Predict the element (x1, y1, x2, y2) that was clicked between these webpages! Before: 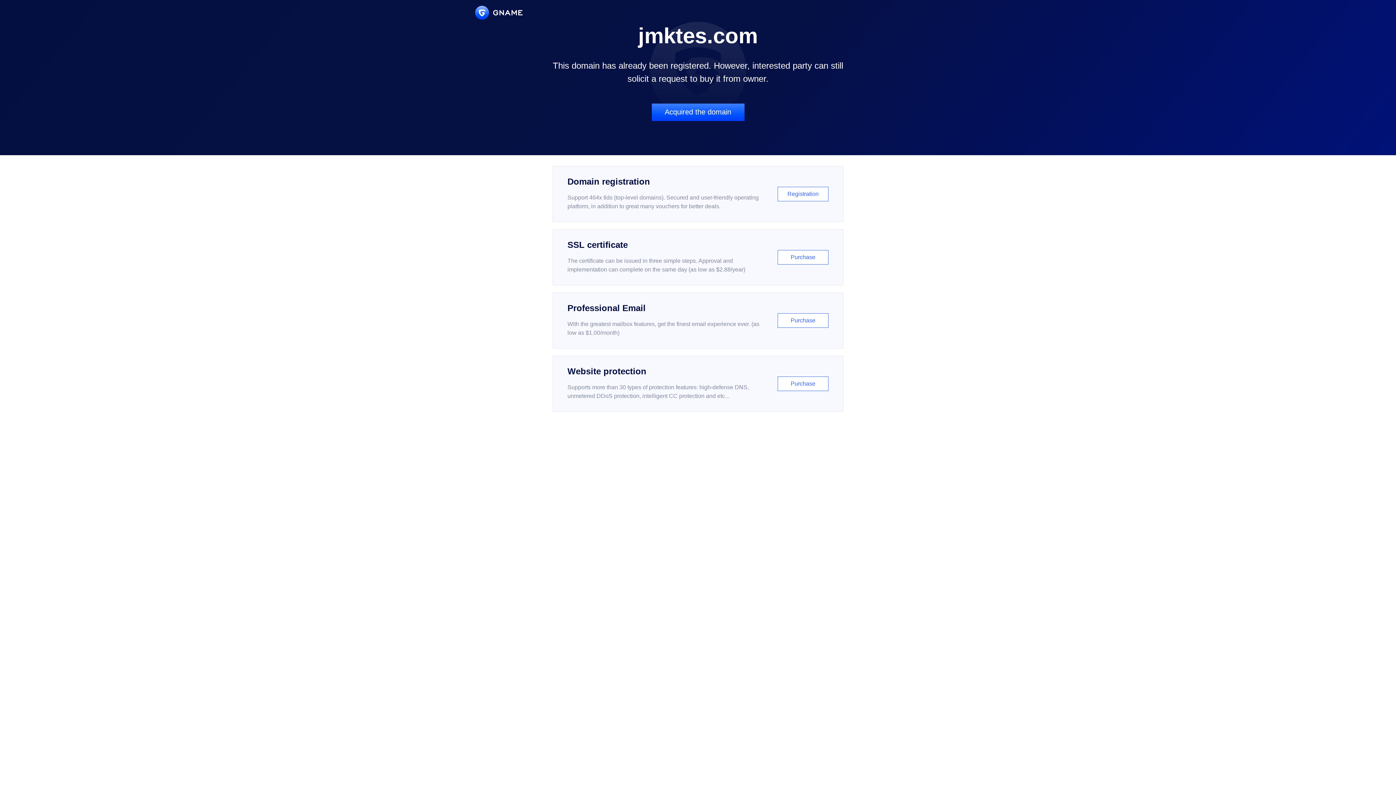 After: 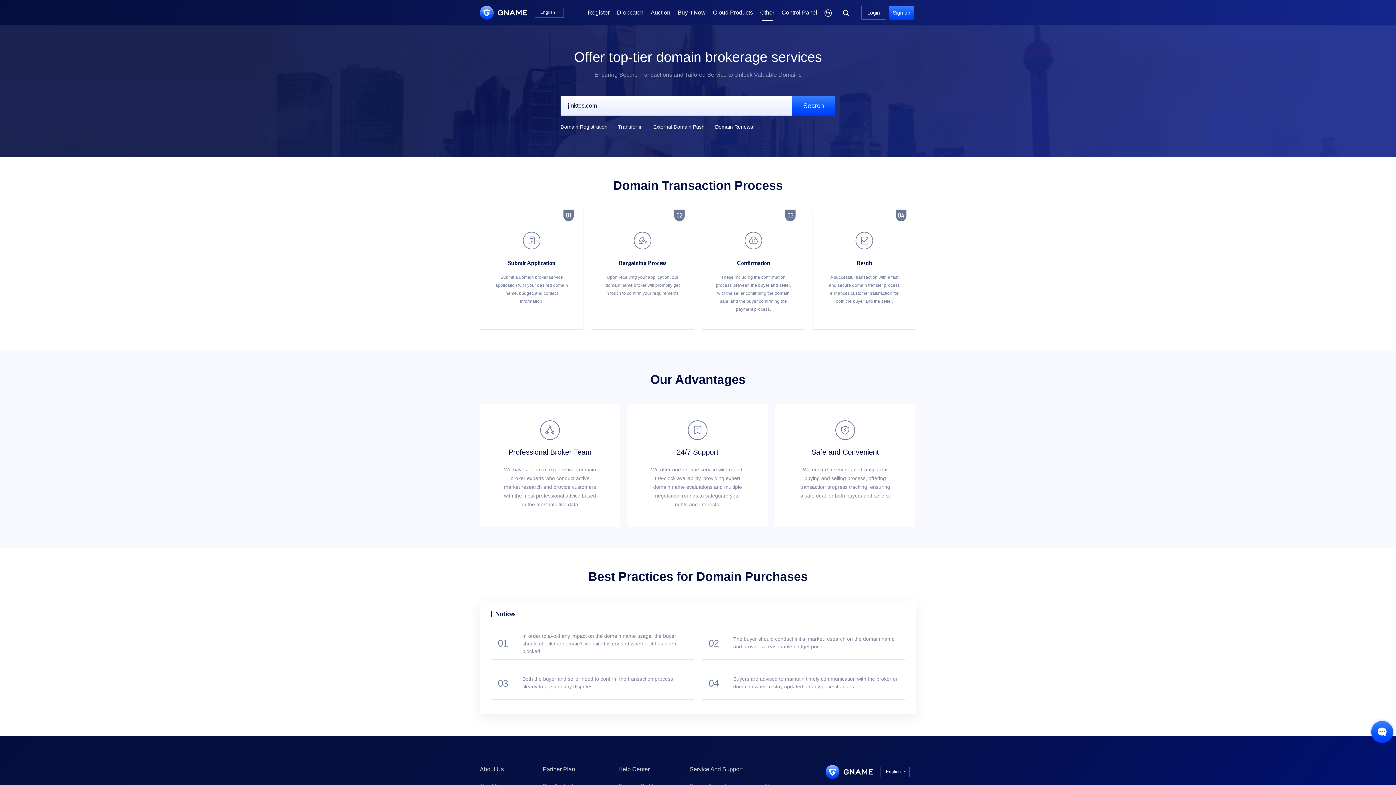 Action: bbox: (651, 103, 744, 121) label: Acquired the domain